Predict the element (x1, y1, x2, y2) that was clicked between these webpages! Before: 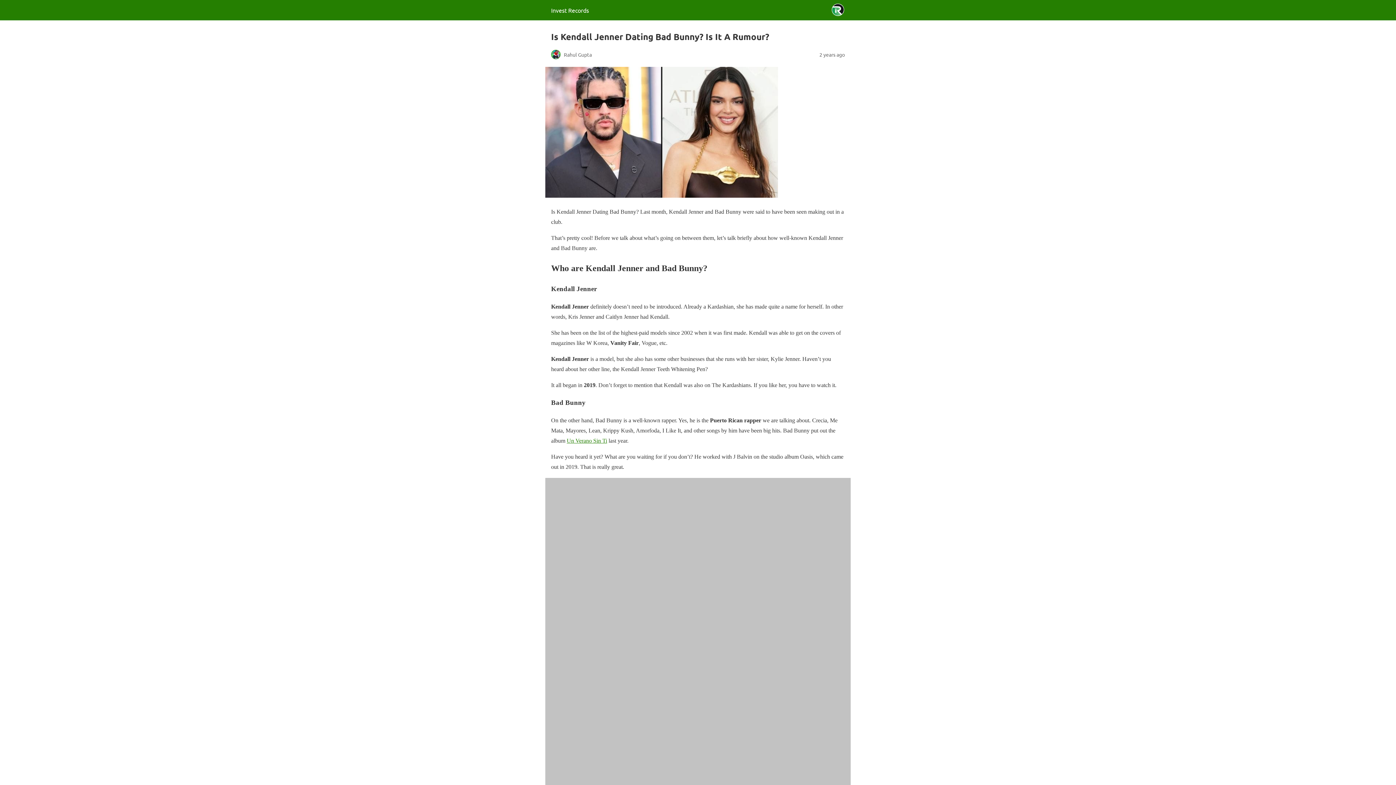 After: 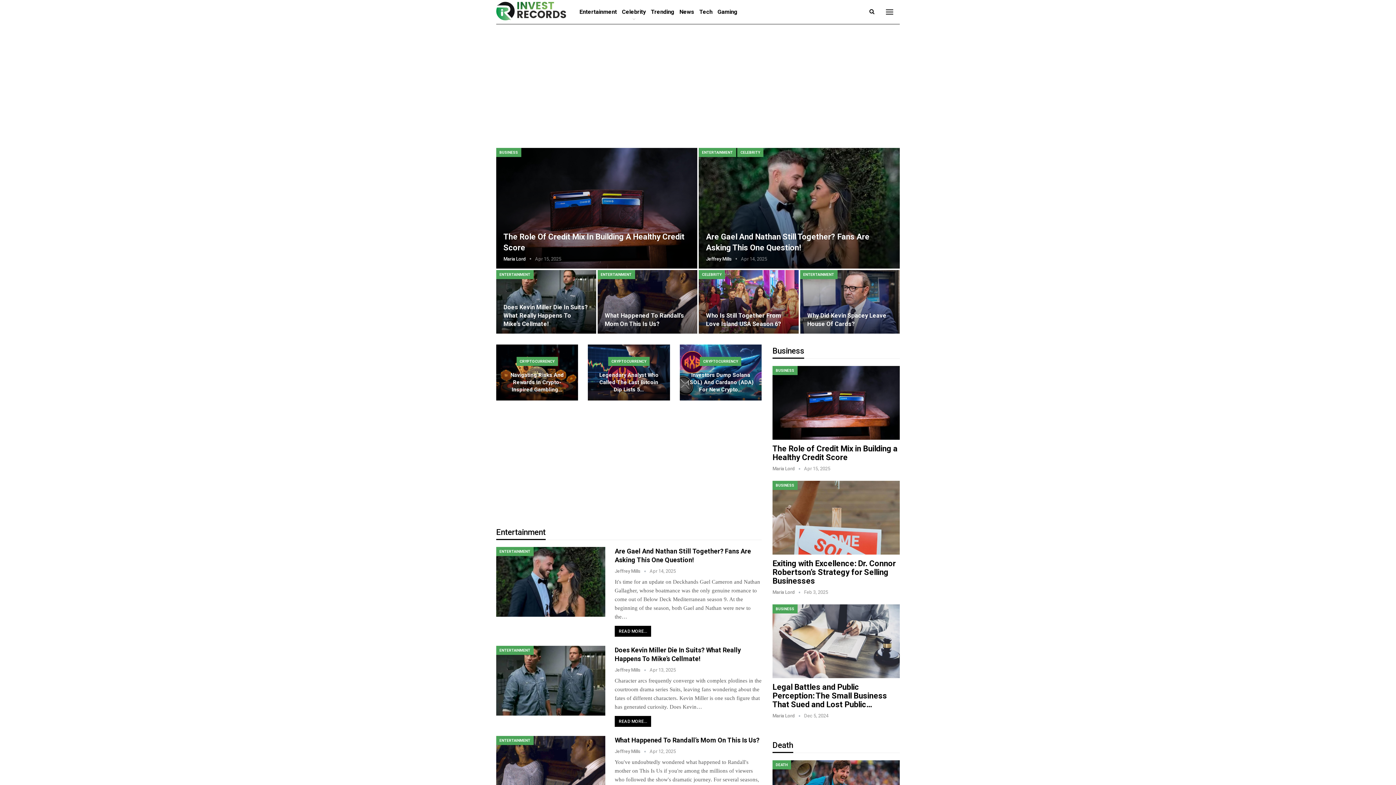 Action: bbox: (551, 6, 589, 13) label: Invest Records